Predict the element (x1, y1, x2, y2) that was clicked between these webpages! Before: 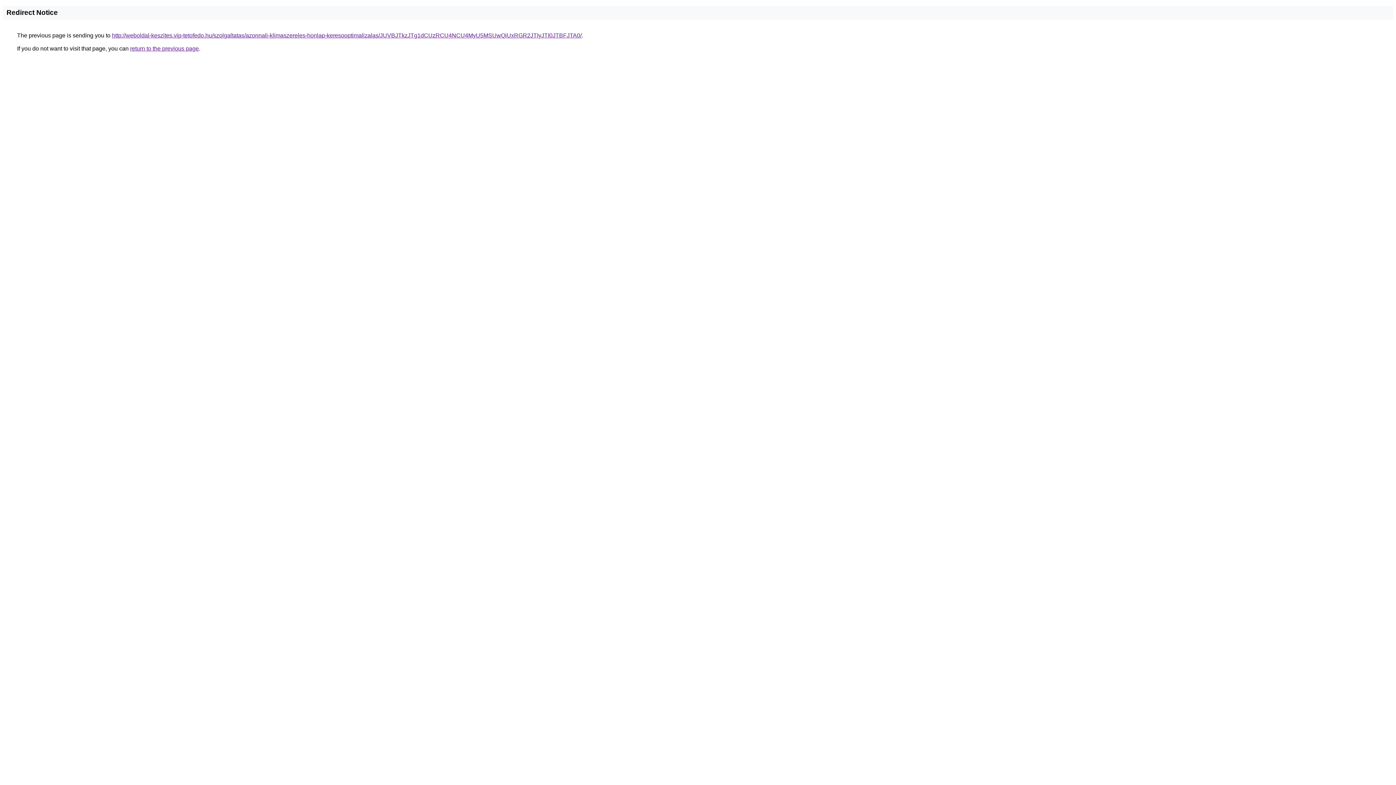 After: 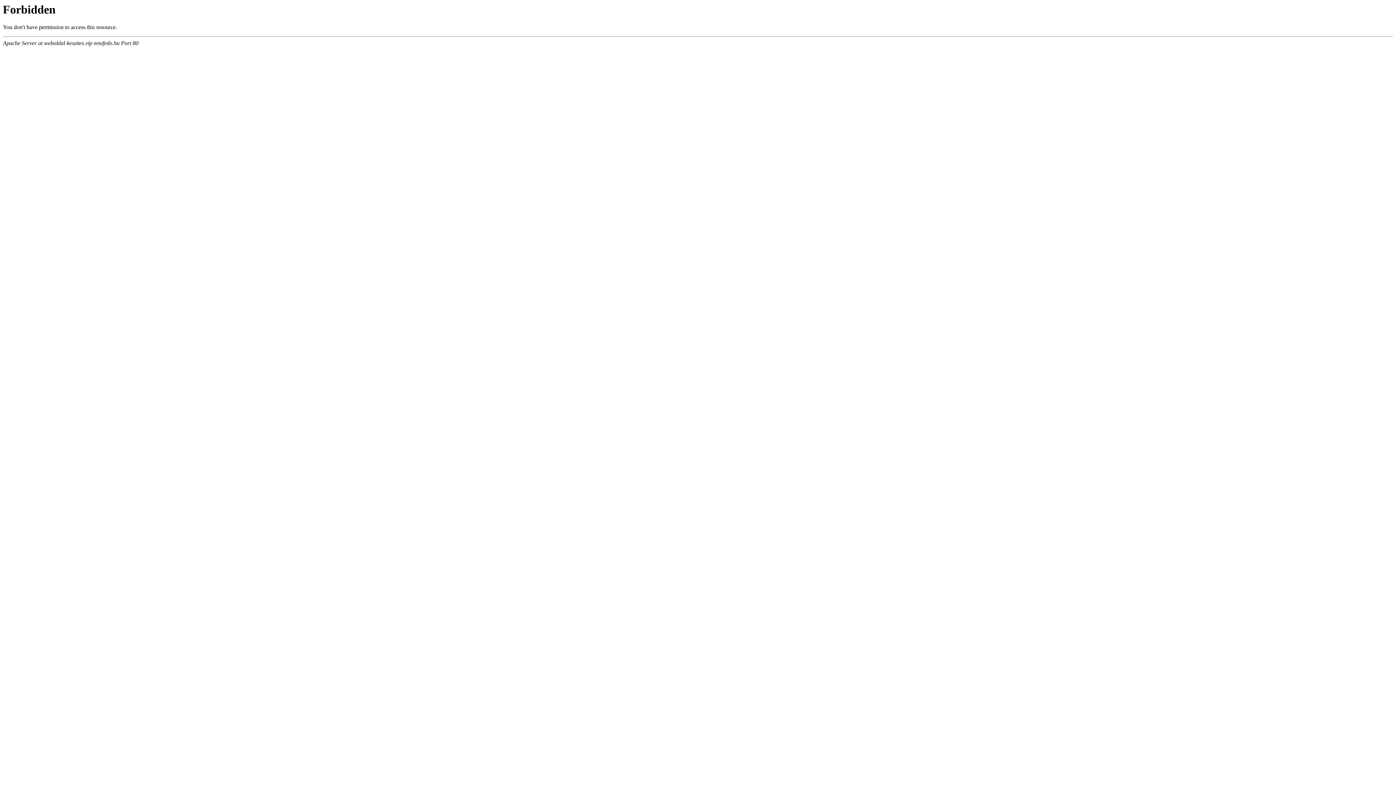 Action: bbox: (112, 32, 581, 38) label: http://weboldal-keszites.vip-tetofedo.hu/szolgaltatas/azonnali-klimaszereles-honlap-keresooptimalizalas/JUVBJTkzJTg1dCUzRCU4NCU4MyU5MSUwQiUxRGR2JTIyJTI0JTBFJTA0/